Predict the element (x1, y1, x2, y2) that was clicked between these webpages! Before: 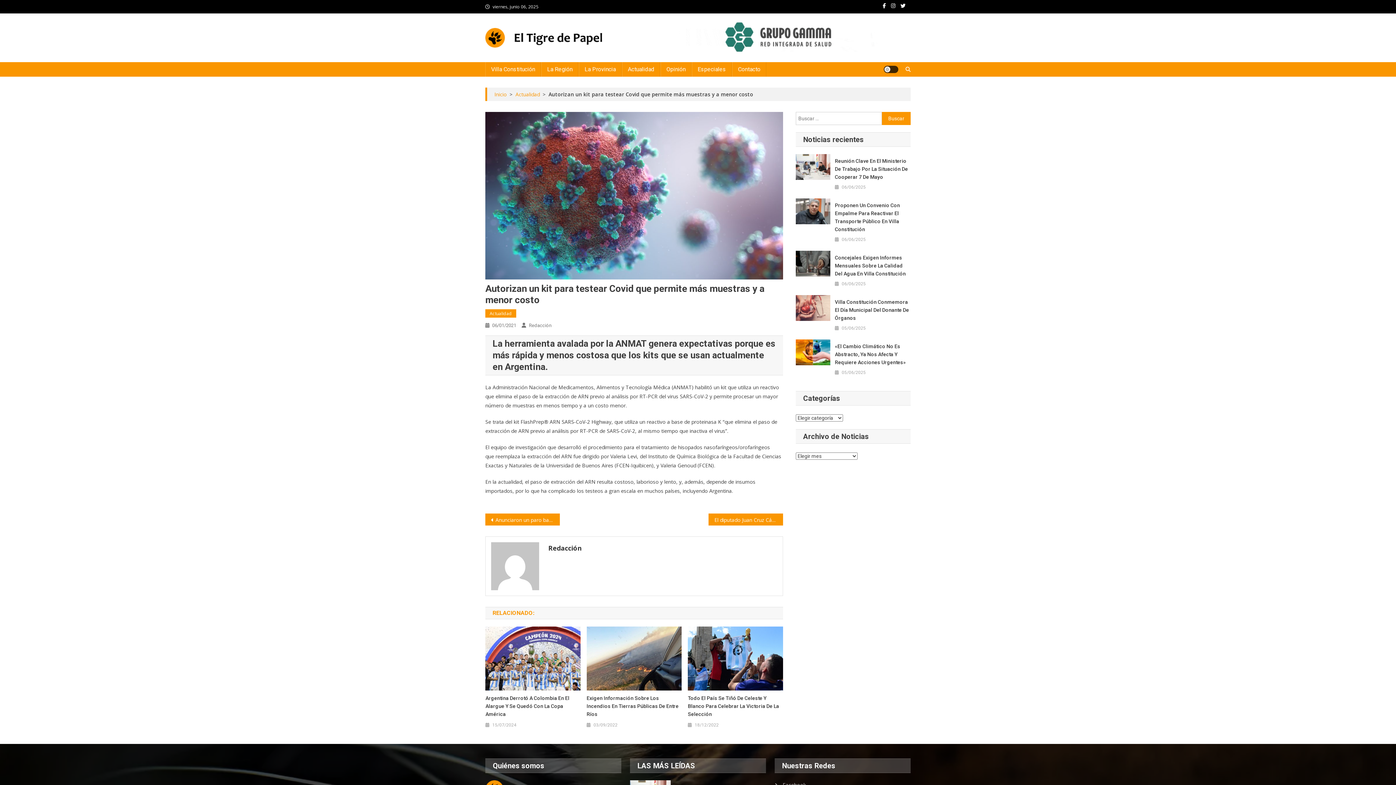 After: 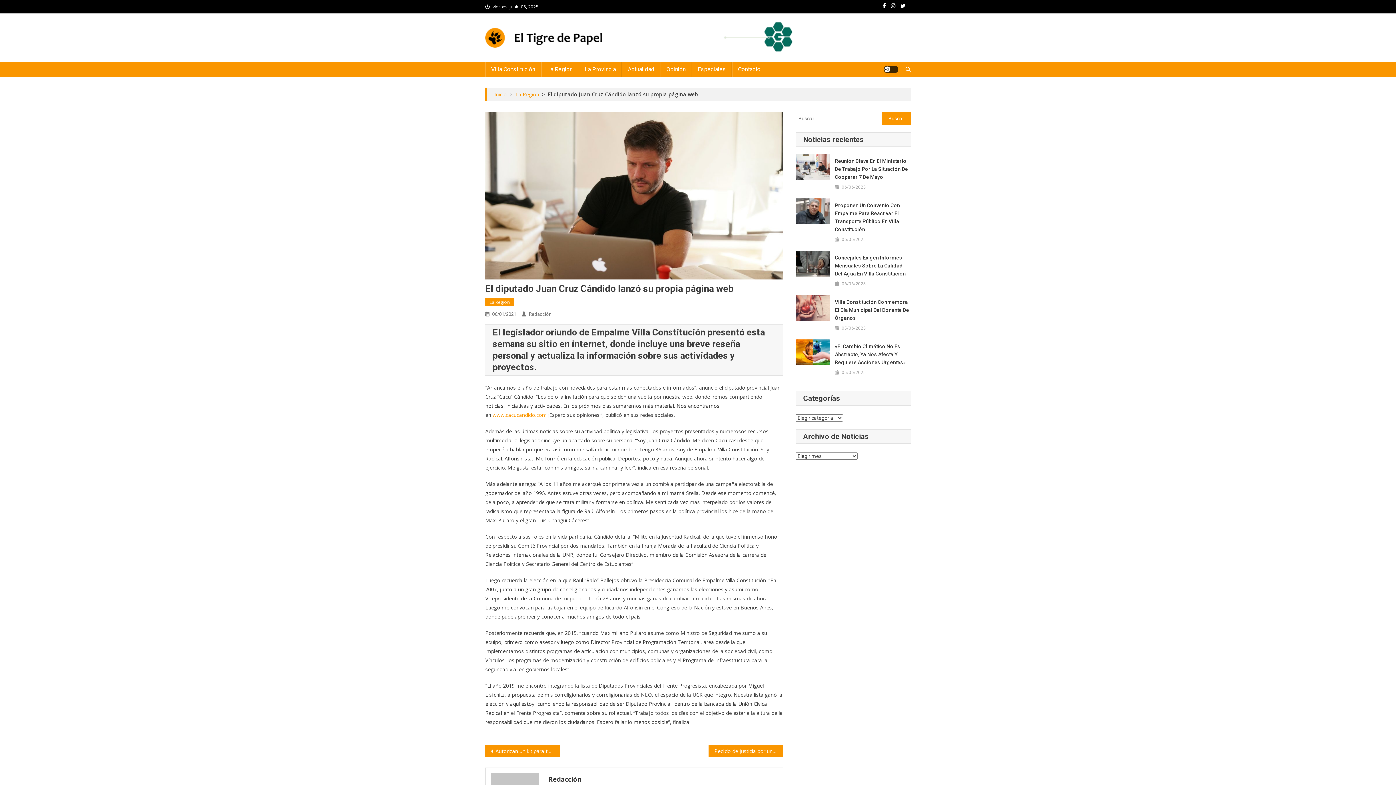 Action: bbox: (708, 513, 783, 525) label: El diputado Juan Cruz Cándido lanzó su propia página web